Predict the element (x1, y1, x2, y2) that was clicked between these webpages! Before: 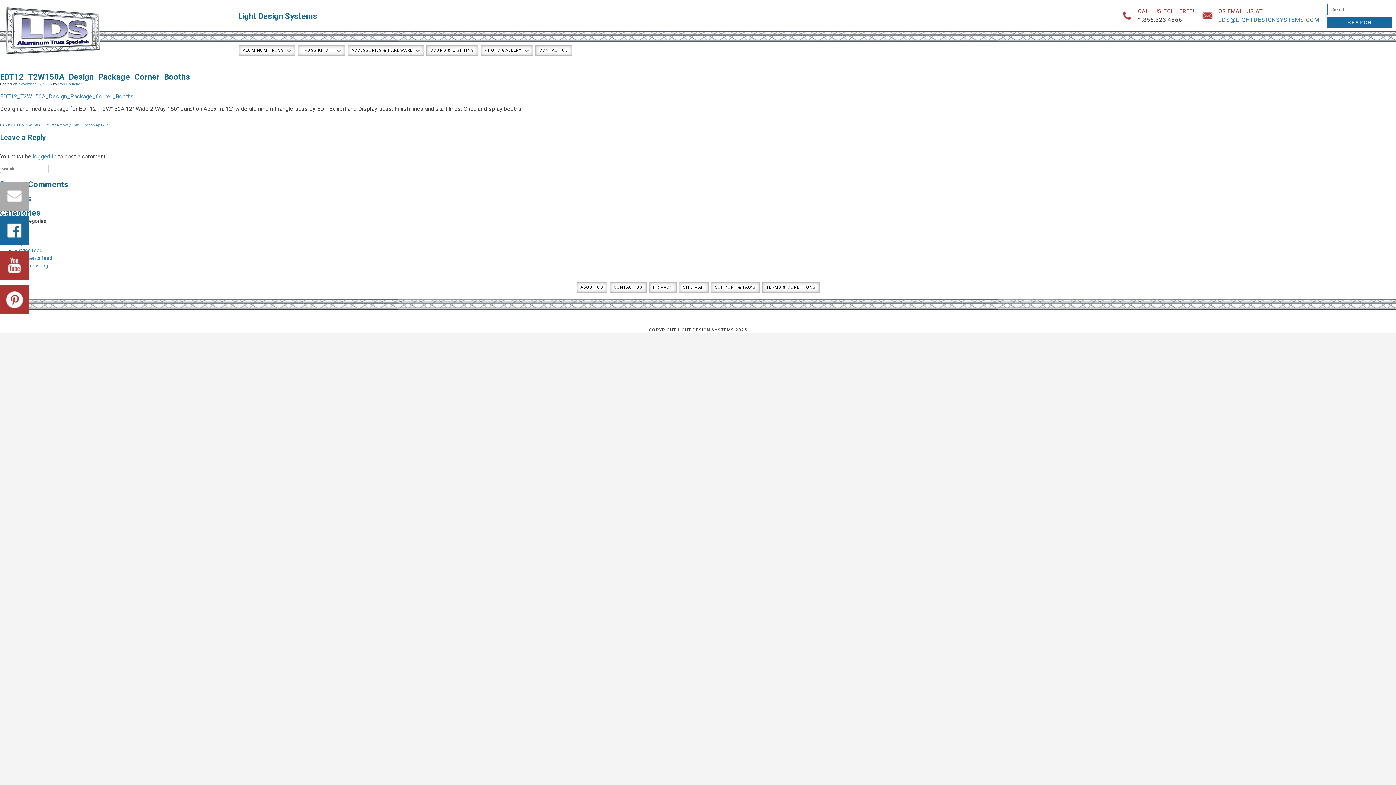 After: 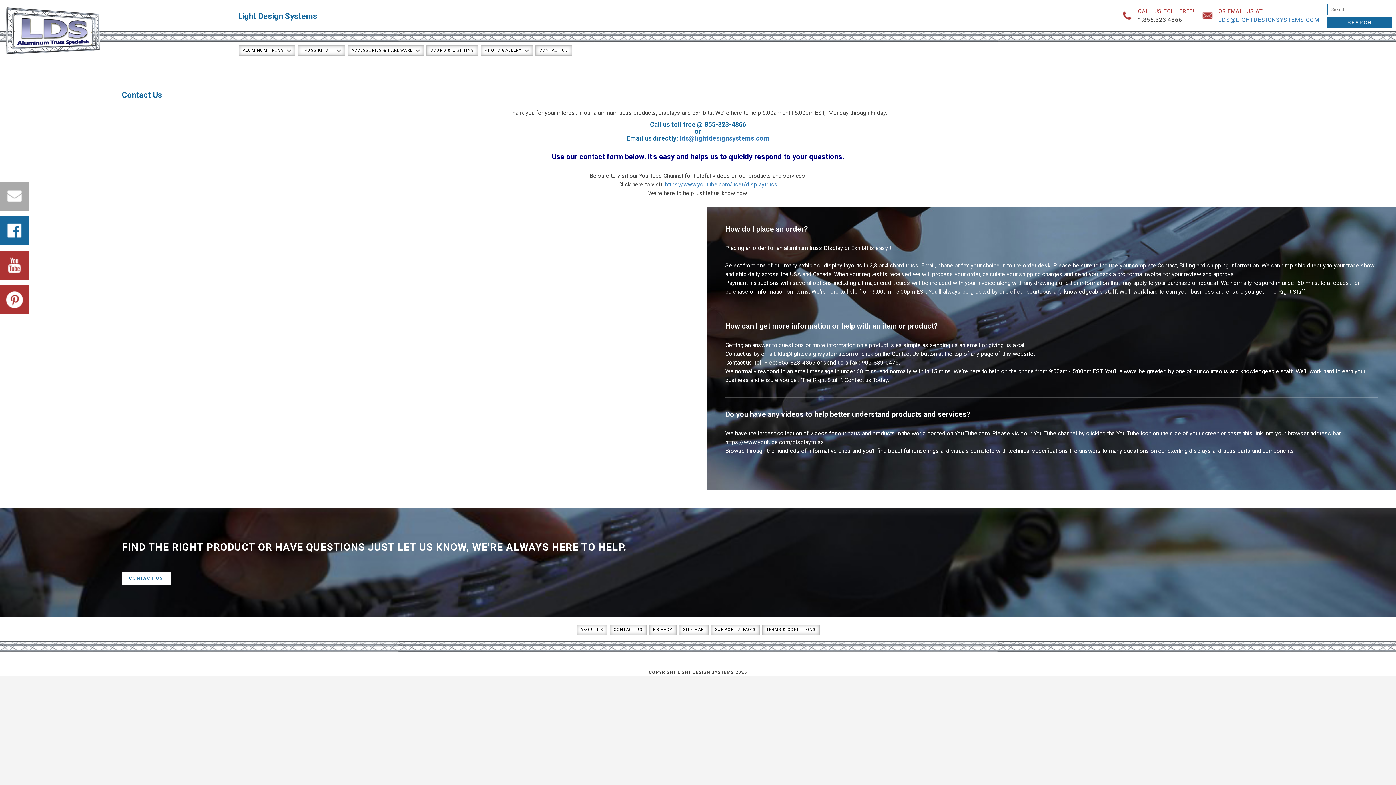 Action: bbox: (610, 282, 646, 292) label: CONTACT US